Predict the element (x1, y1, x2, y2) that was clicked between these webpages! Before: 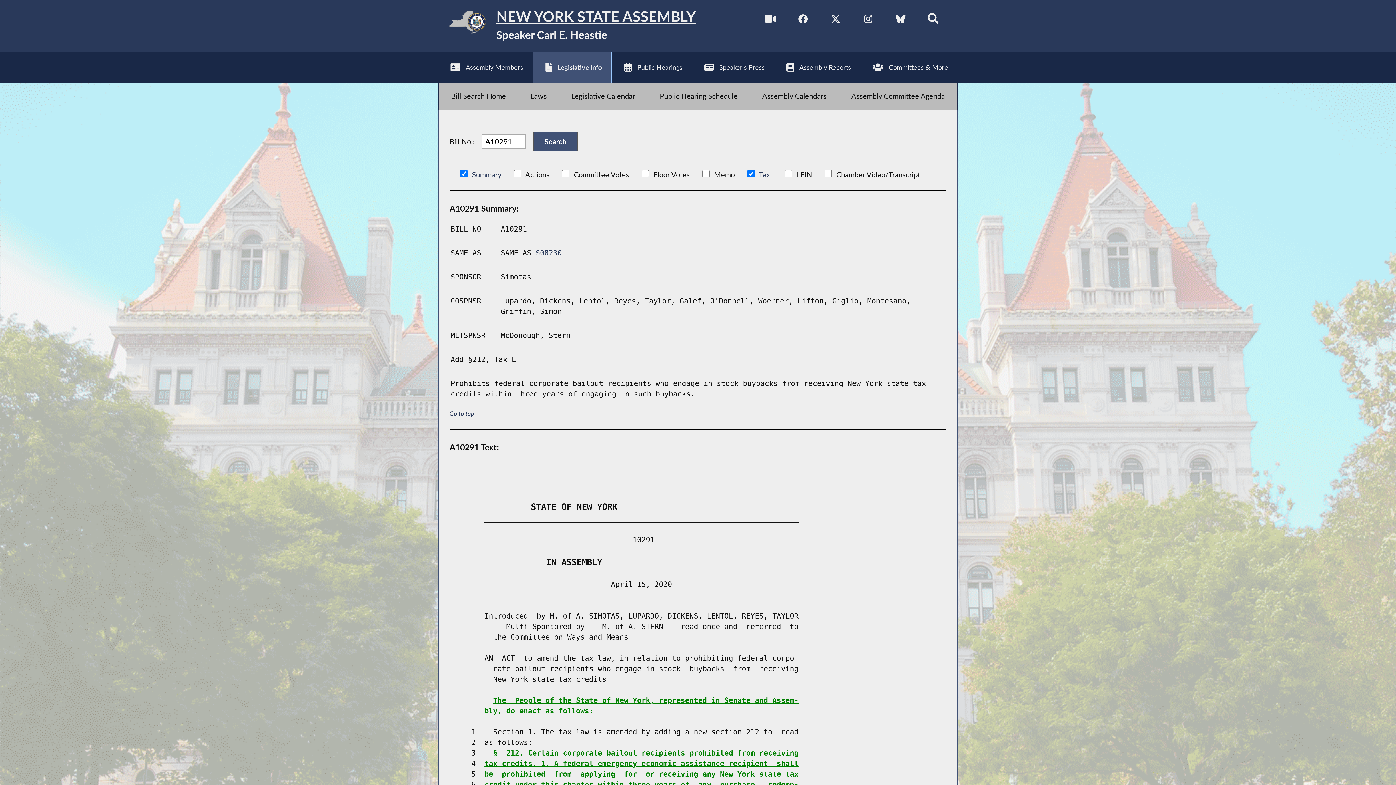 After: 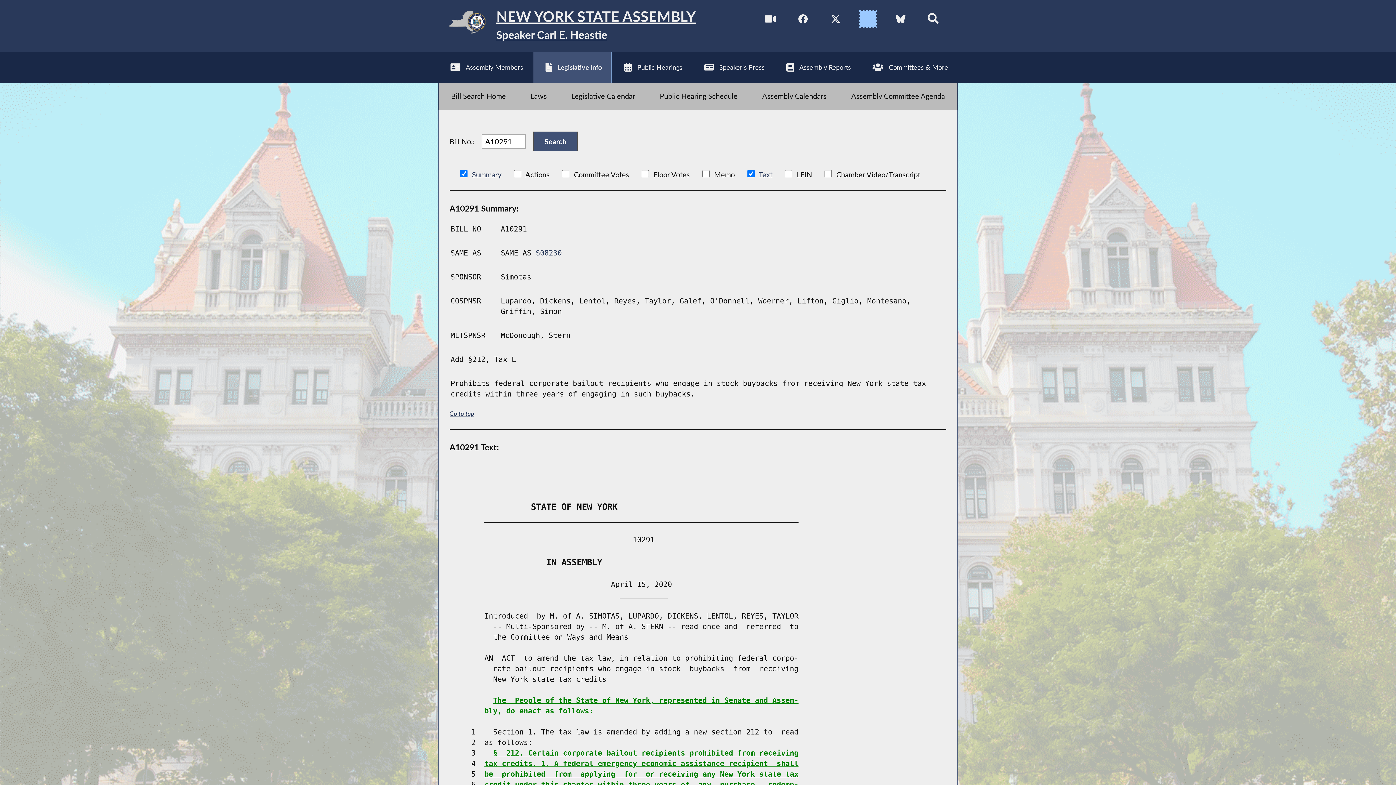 Action: bbox: (860, 10, 876, 27) label: NYS Assembly Majority Instagram